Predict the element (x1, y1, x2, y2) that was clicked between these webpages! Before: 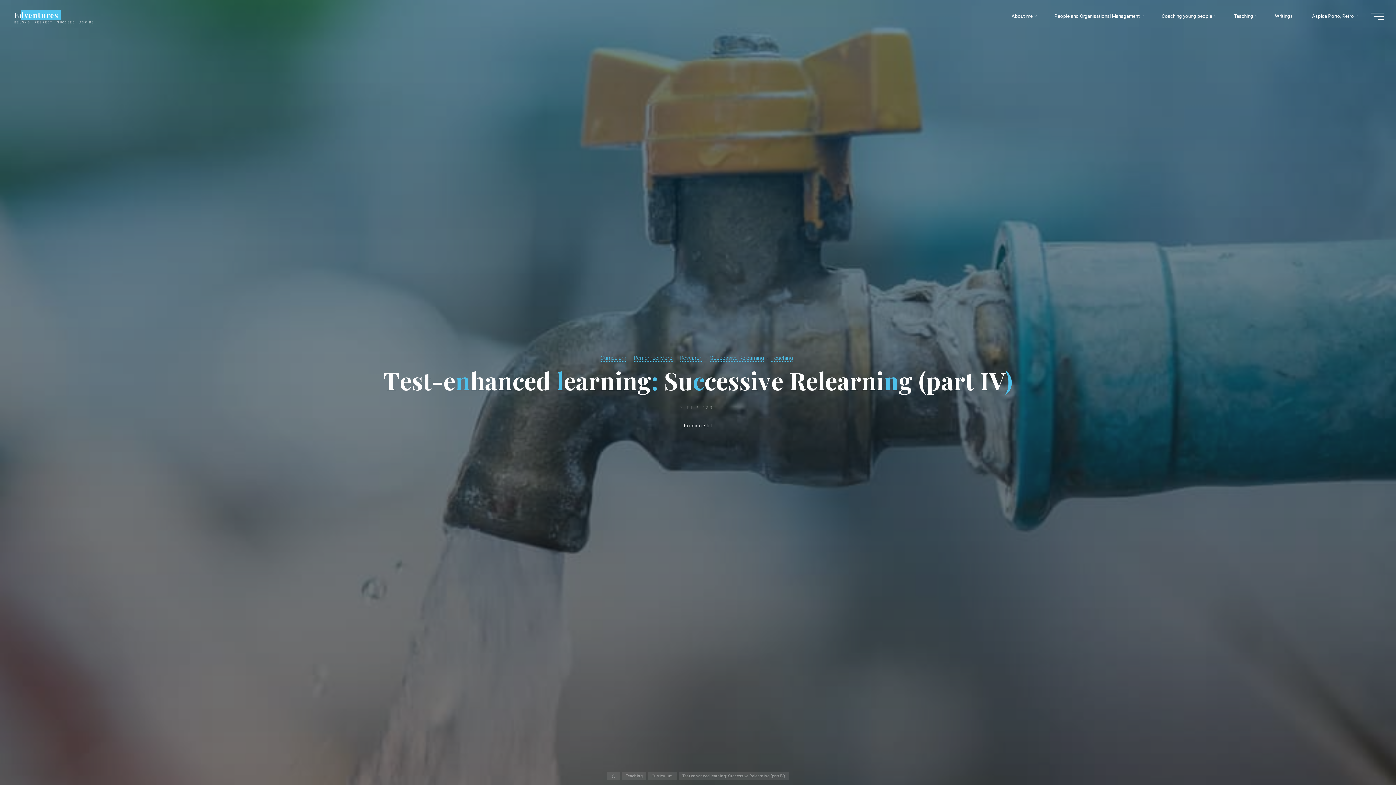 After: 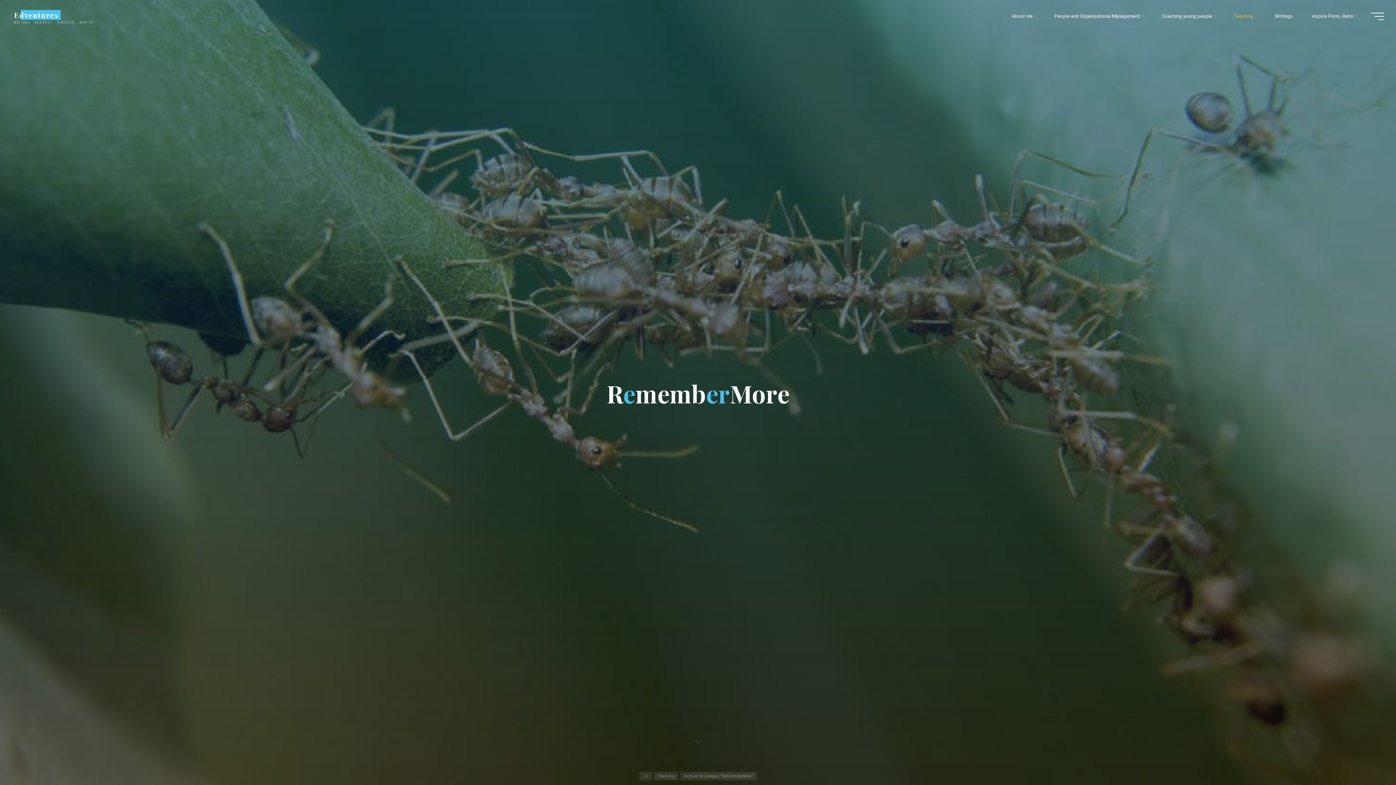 Action: label: RememberMore bbox: (634, 354, 672, 361)